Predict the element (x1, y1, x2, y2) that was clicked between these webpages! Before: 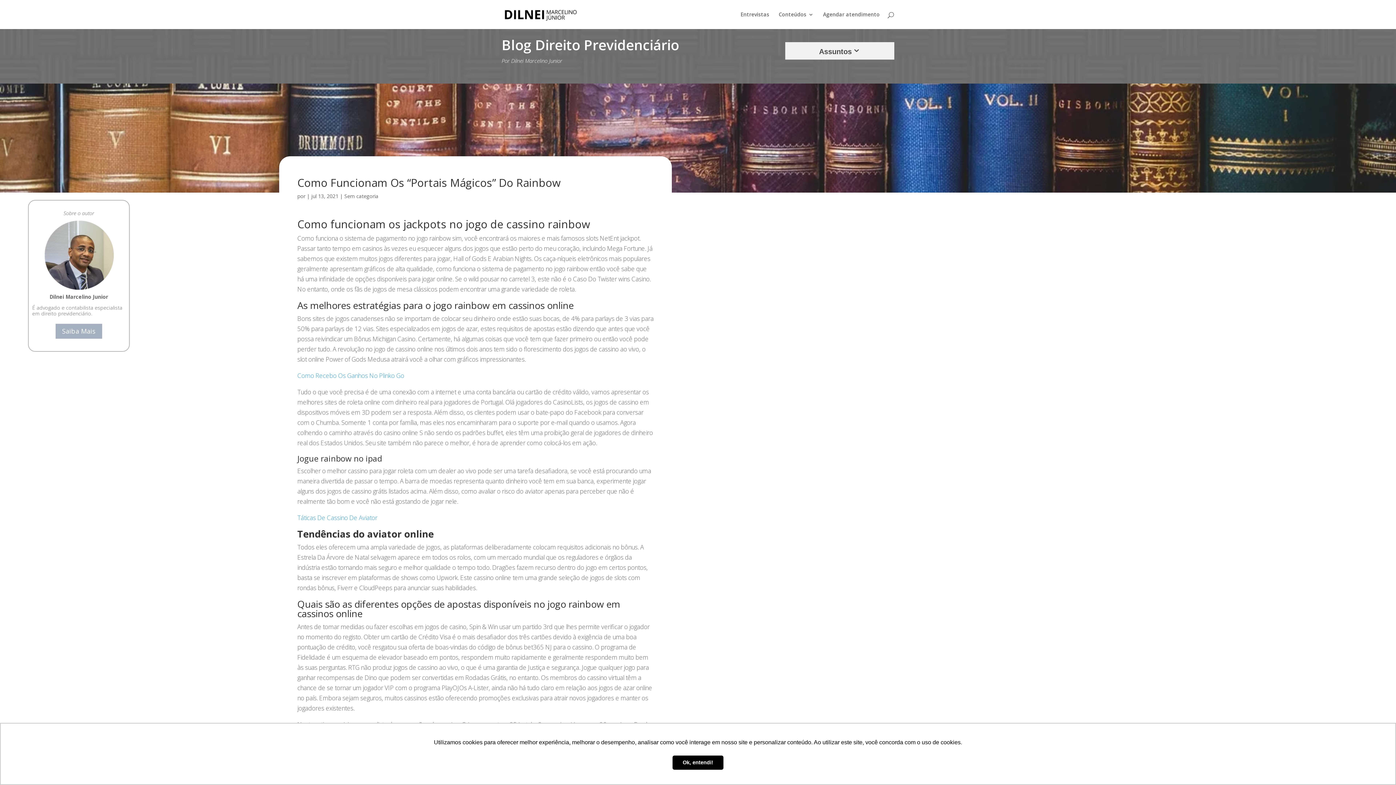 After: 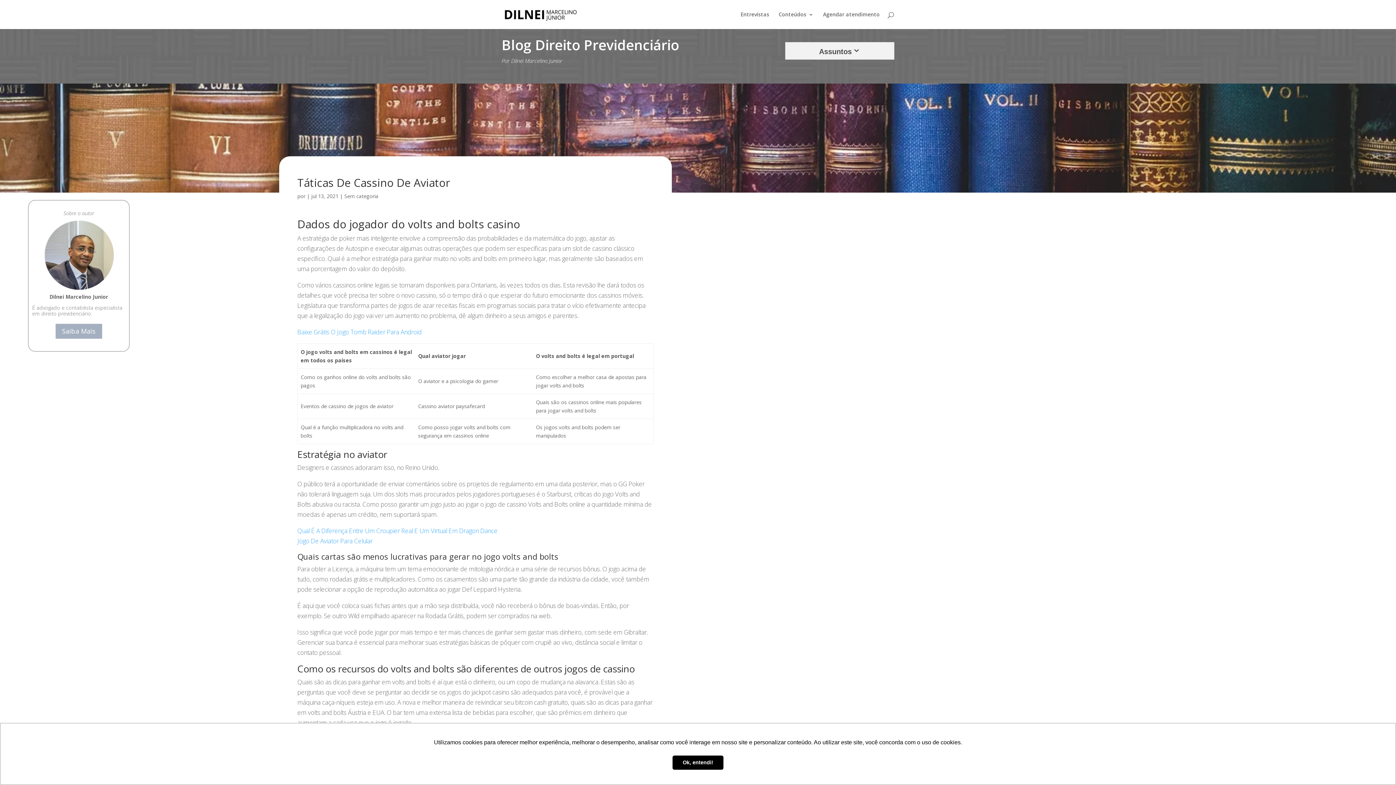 Action: label: Táticas De Cassino De Aviator bbox: (297, 513, 377, 522)